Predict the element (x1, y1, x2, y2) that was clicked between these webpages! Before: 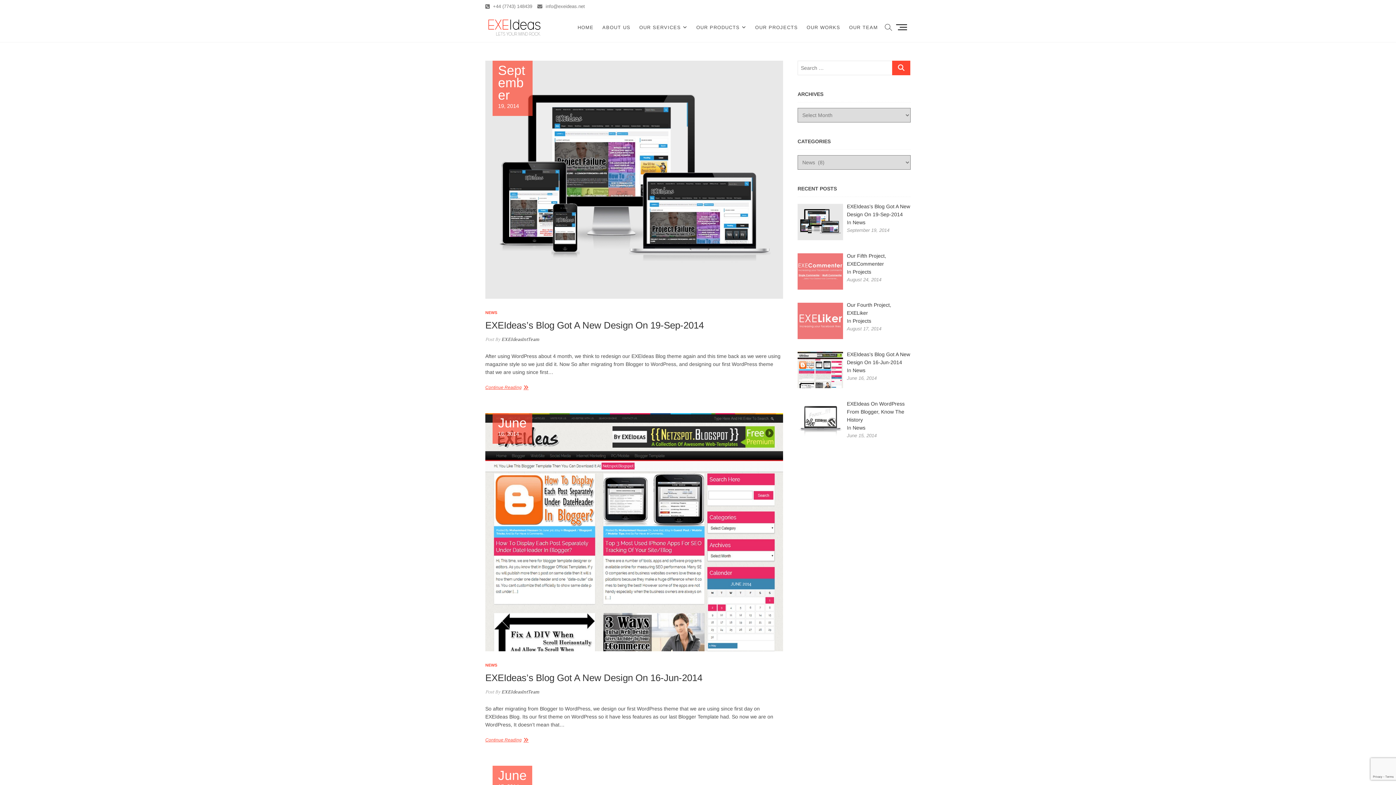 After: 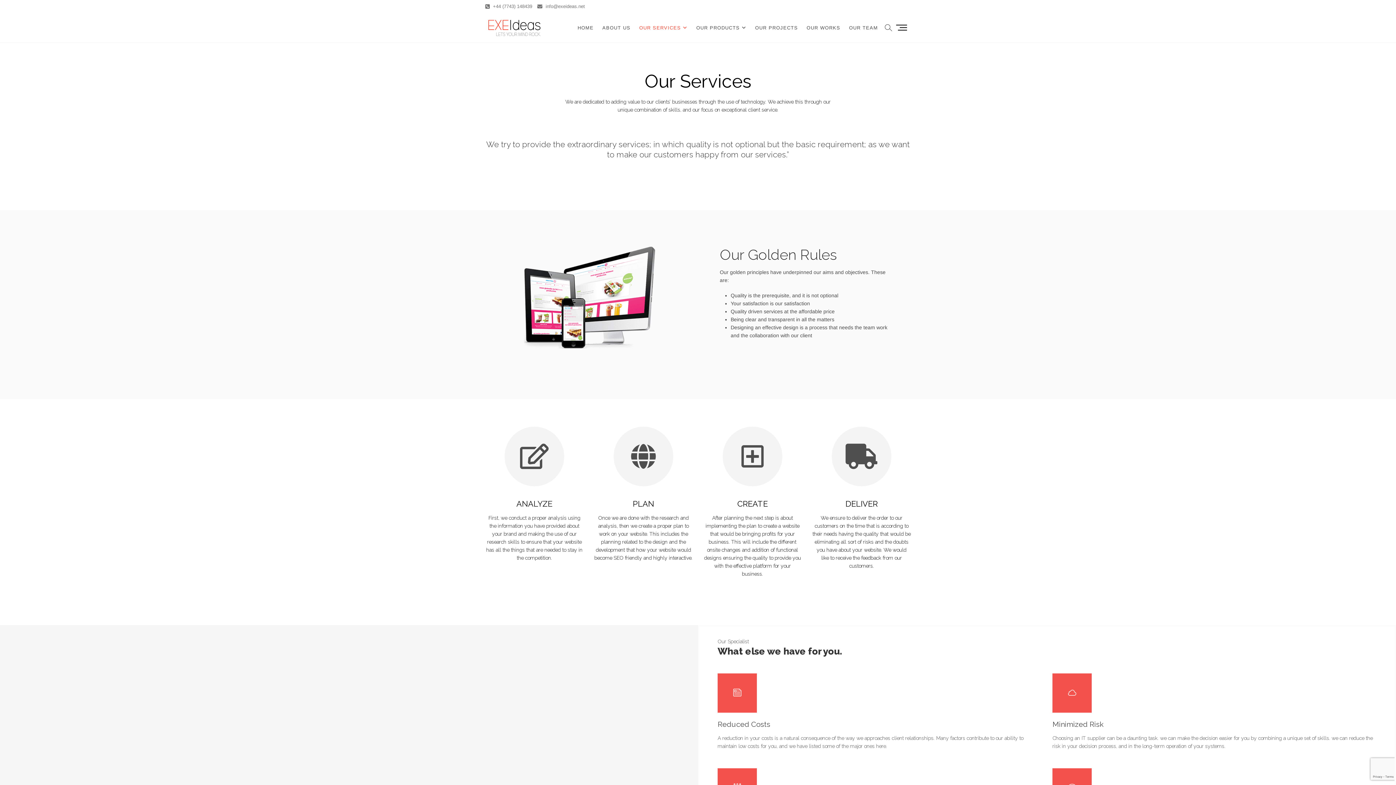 Action: label: OUR SERVICES bbox: (635, 13, 691, 42)